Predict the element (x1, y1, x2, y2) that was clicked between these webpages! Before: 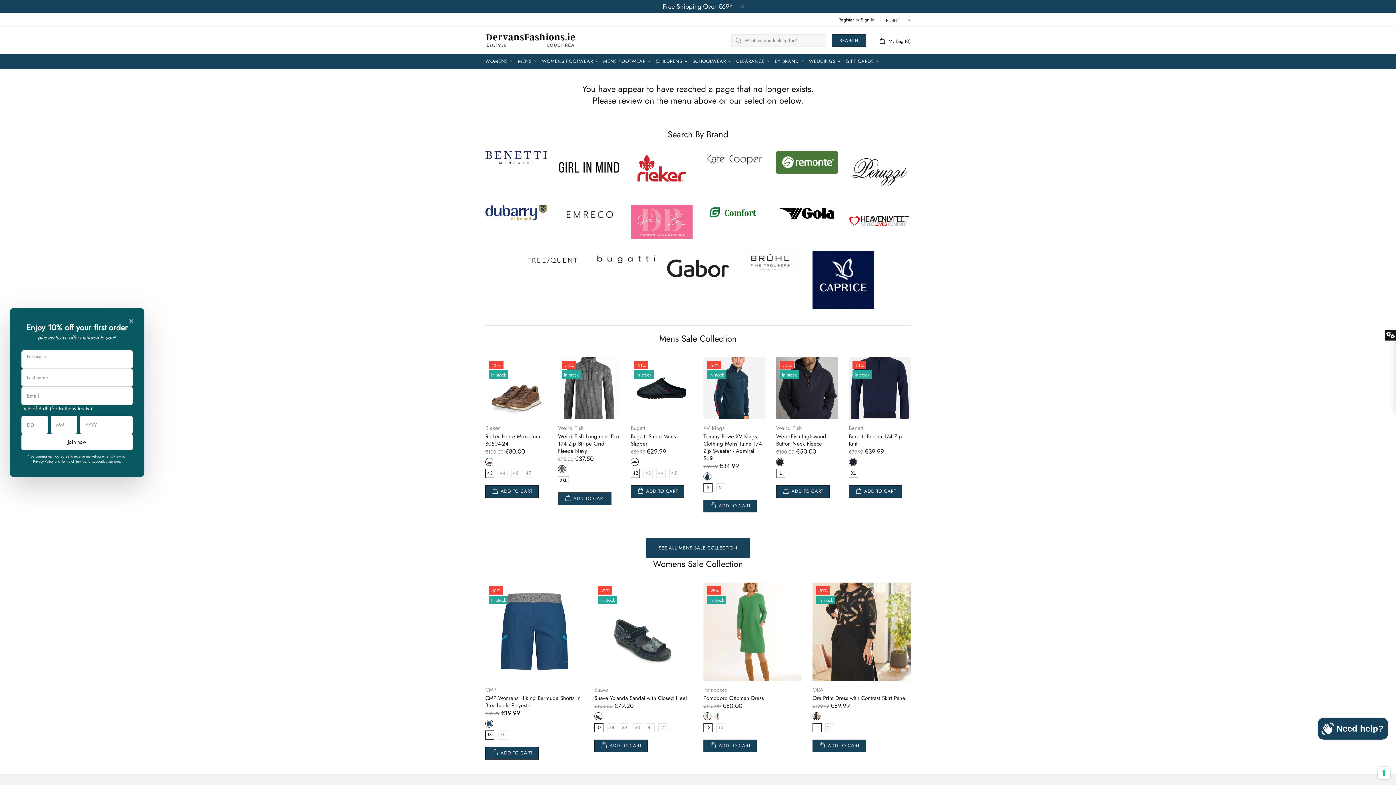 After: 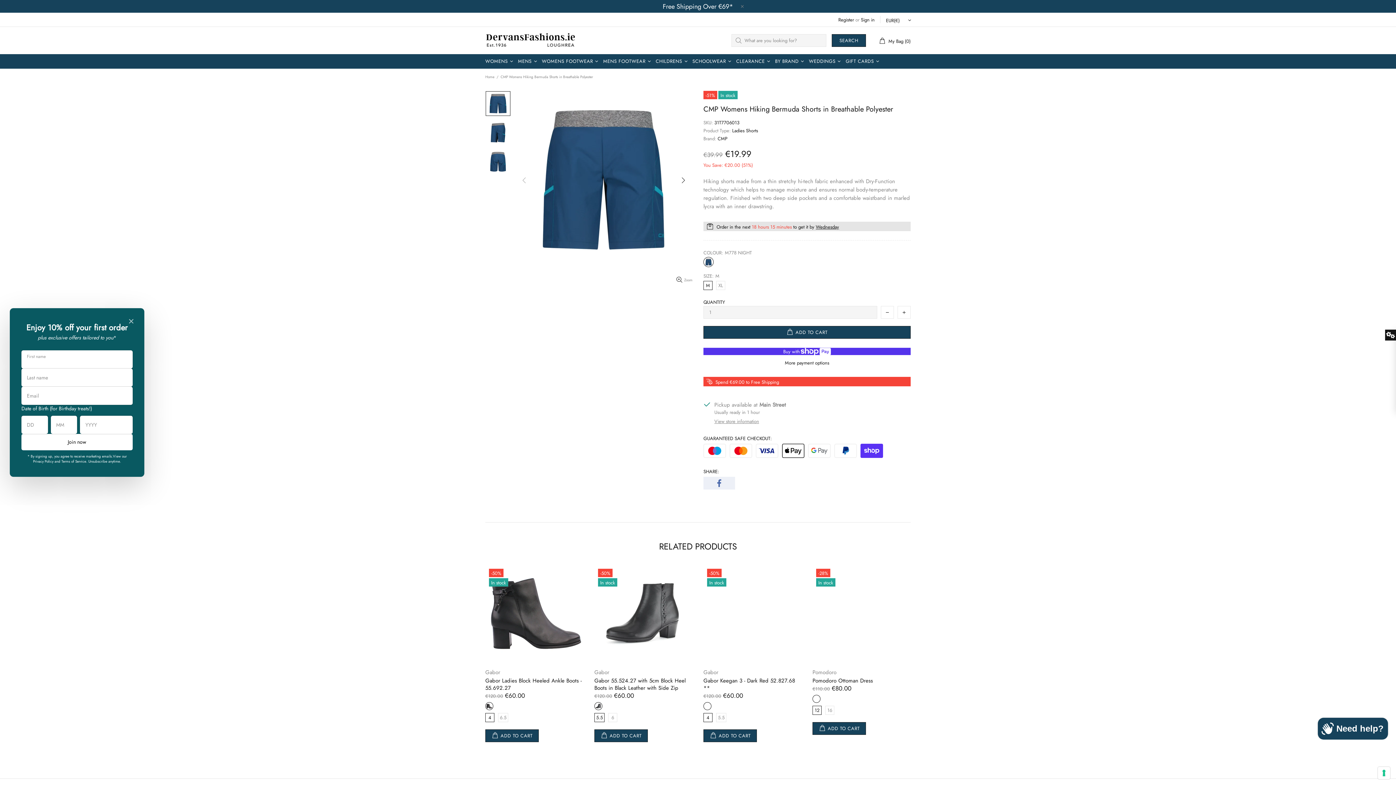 Action: bbox: (485, 582, 583, 609)